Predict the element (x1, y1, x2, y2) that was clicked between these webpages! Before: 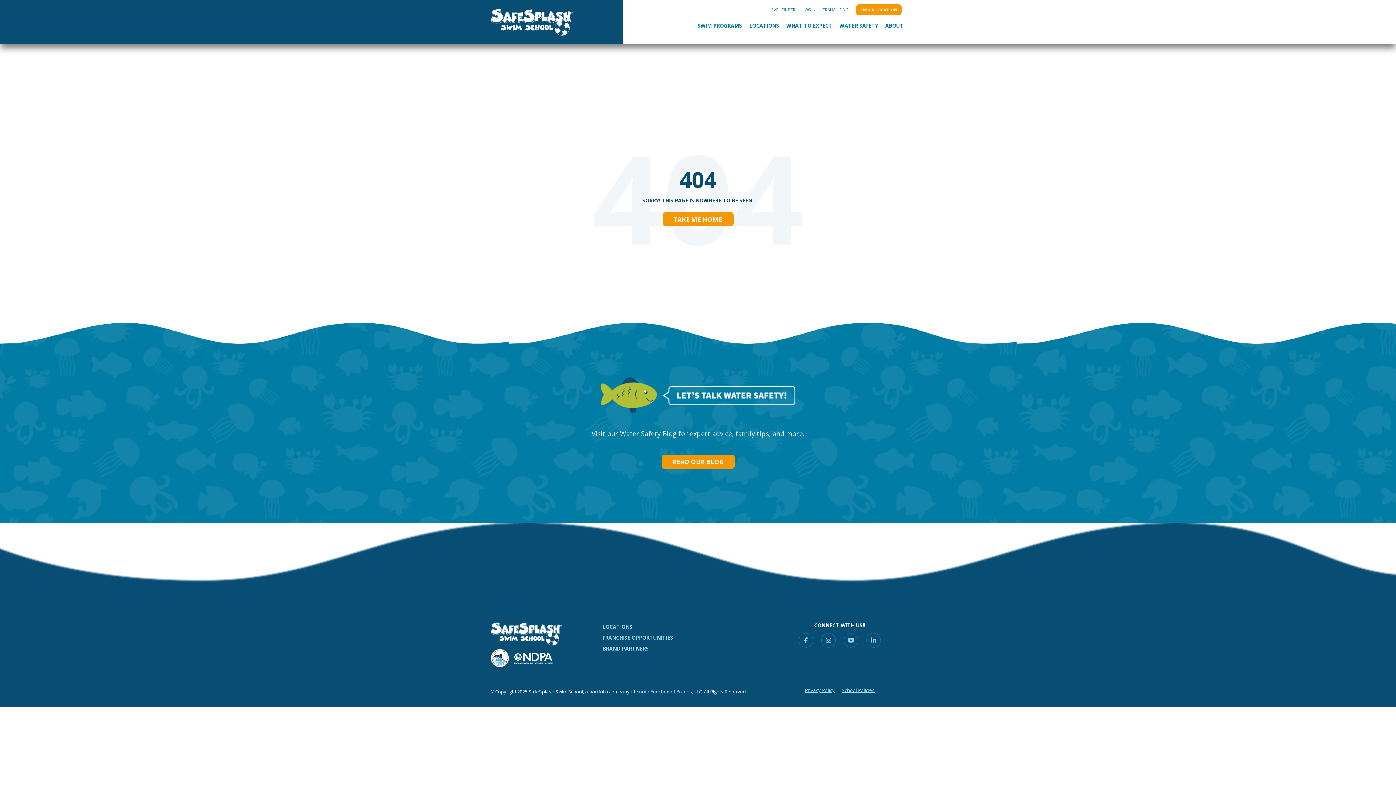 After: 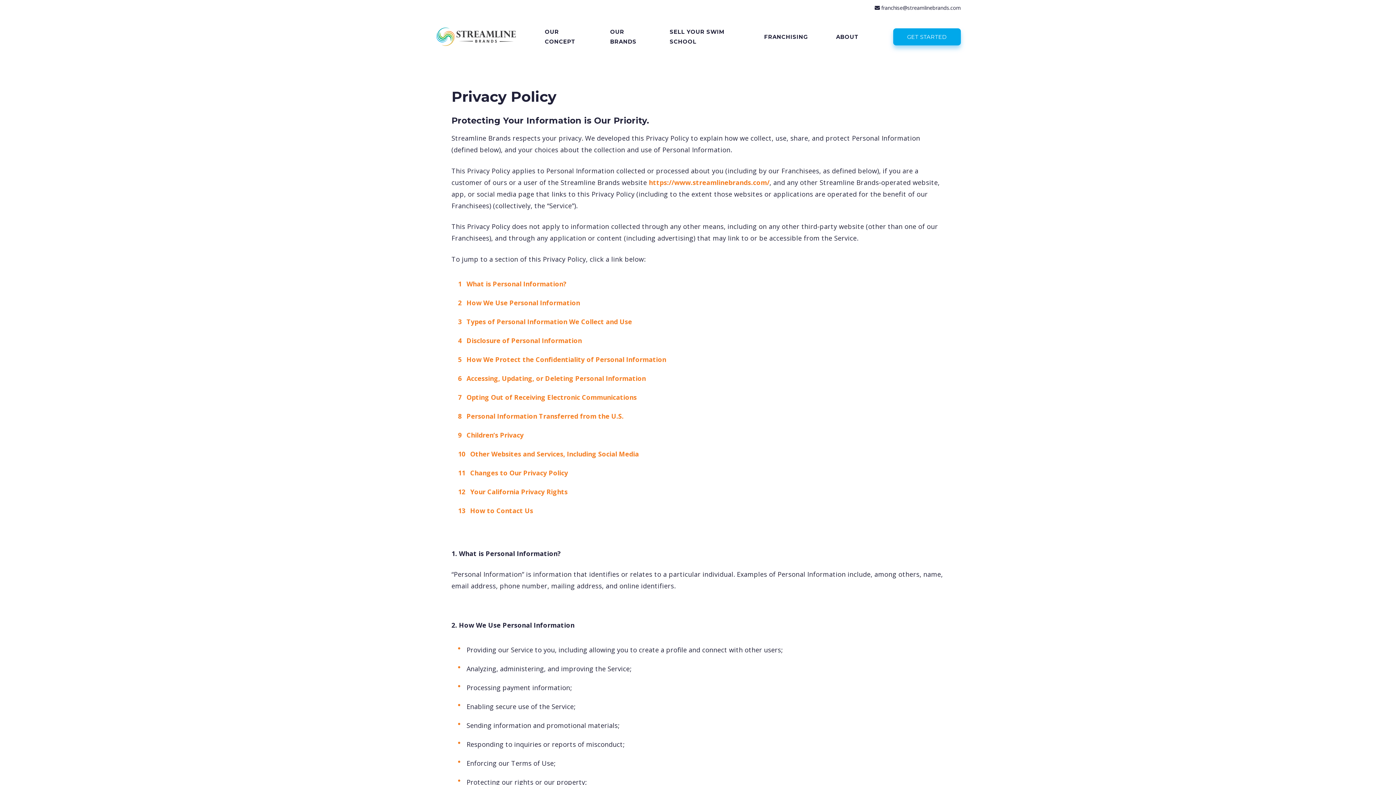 Action: bbox: (805, 686, 834, 694) label: Privacy Policy